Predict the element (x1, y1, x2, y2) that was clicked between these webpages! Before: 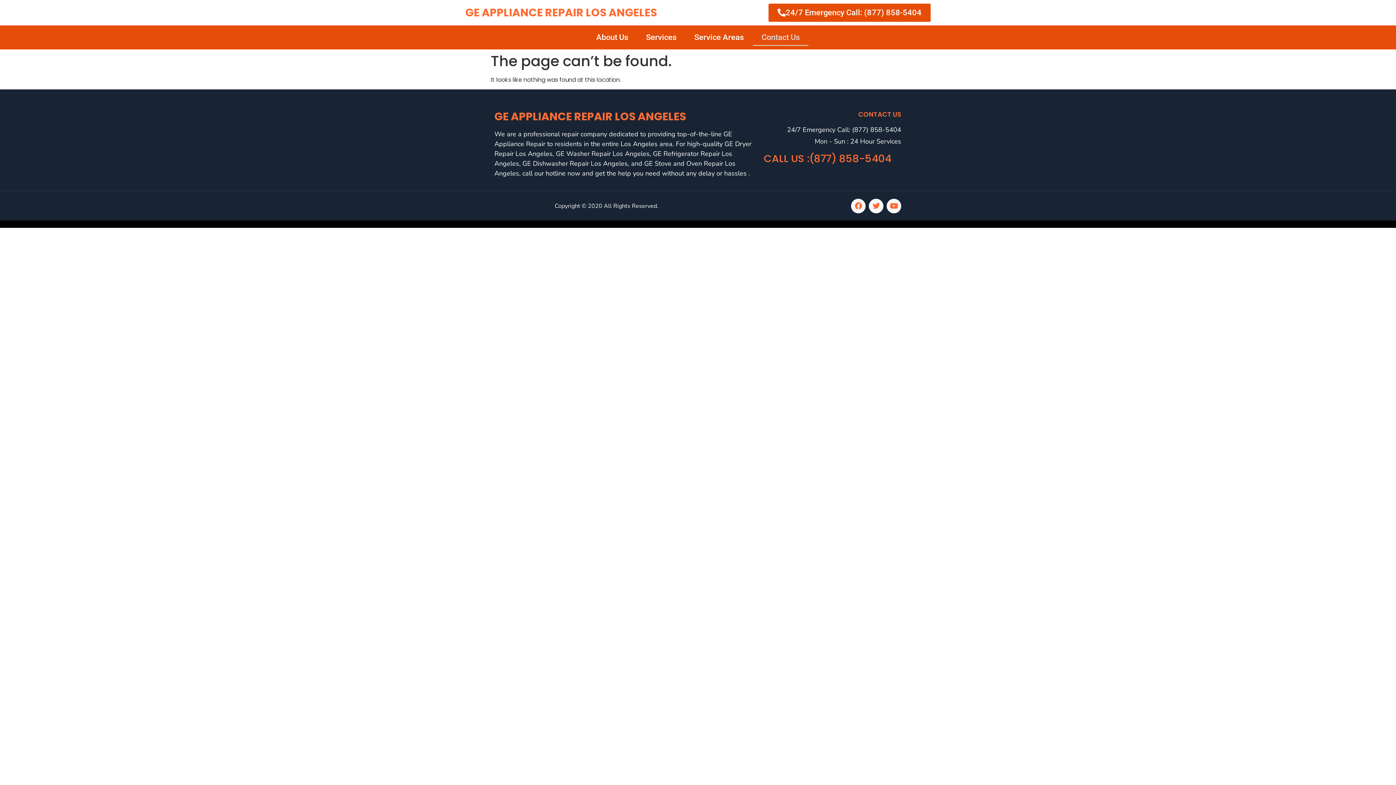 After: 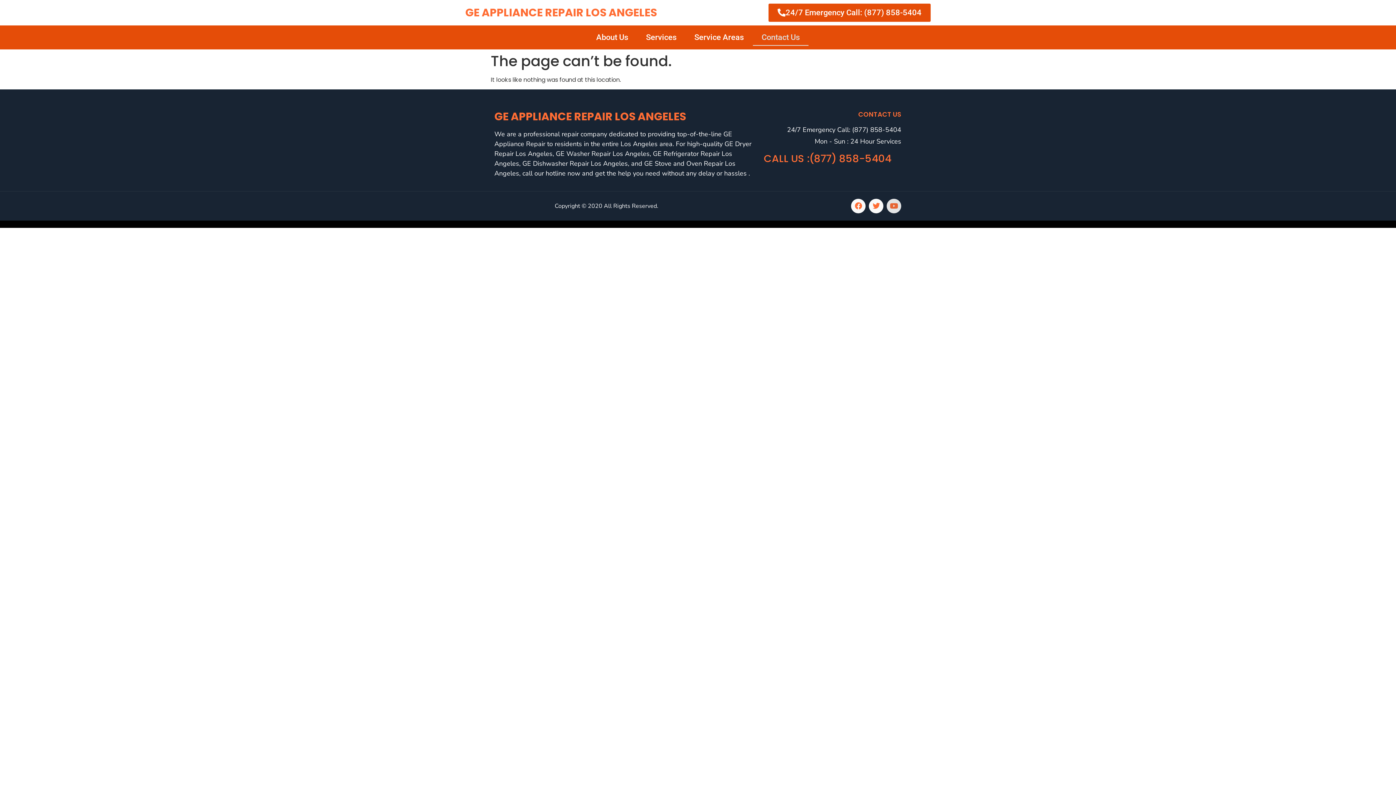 Action: label: Youtube bbox: (887, 198, 901, 213)